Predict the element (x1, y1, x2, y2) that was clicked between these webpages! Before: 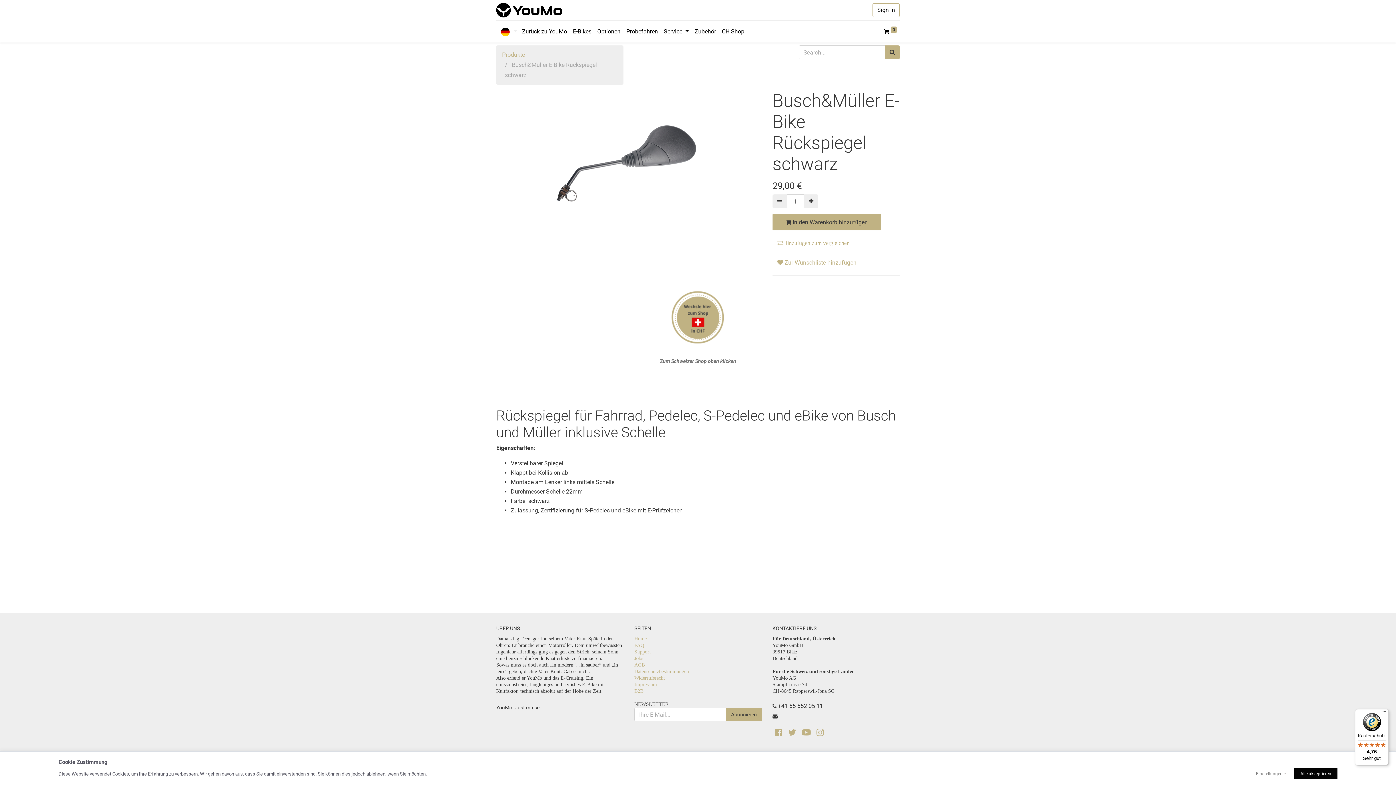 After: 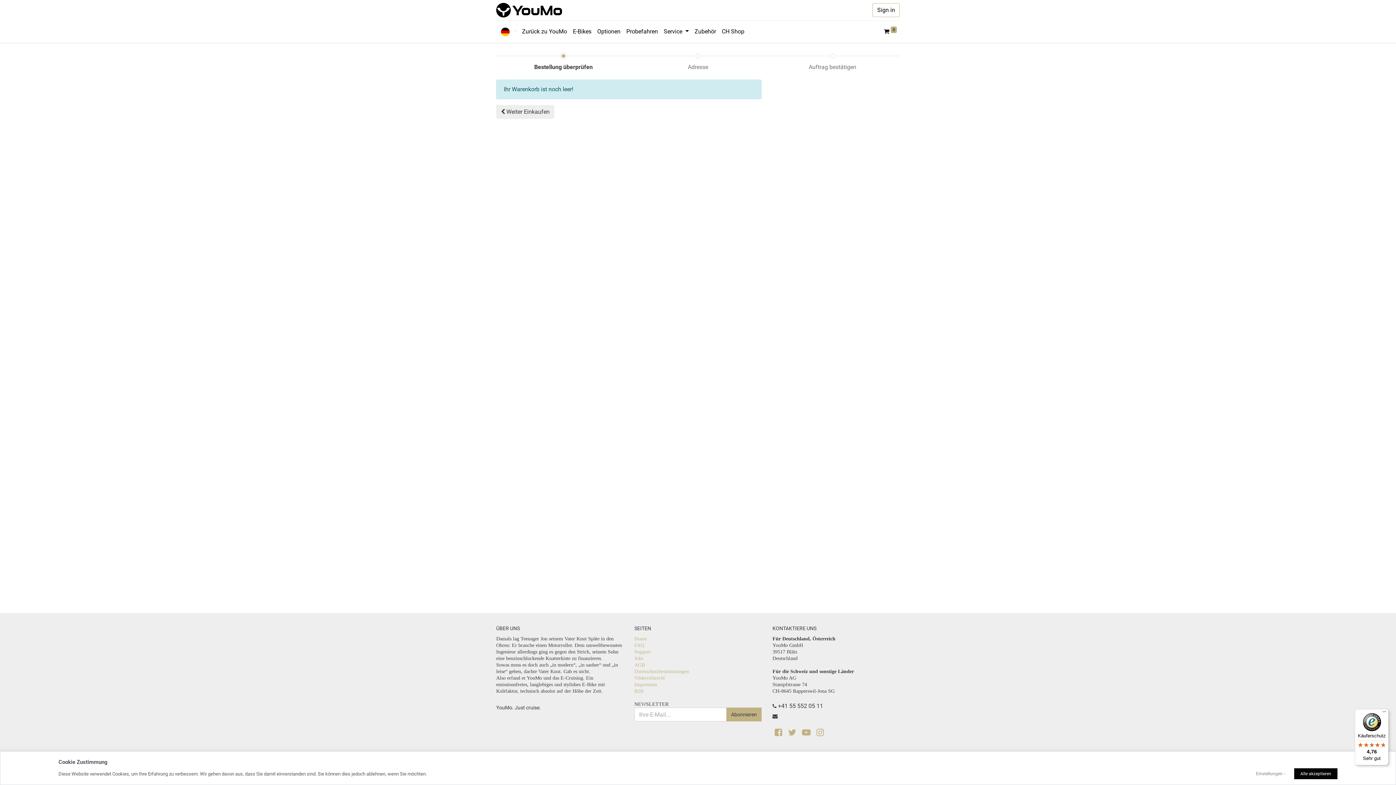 Action: label:  0 bbox: (881, 23, 900, 39)